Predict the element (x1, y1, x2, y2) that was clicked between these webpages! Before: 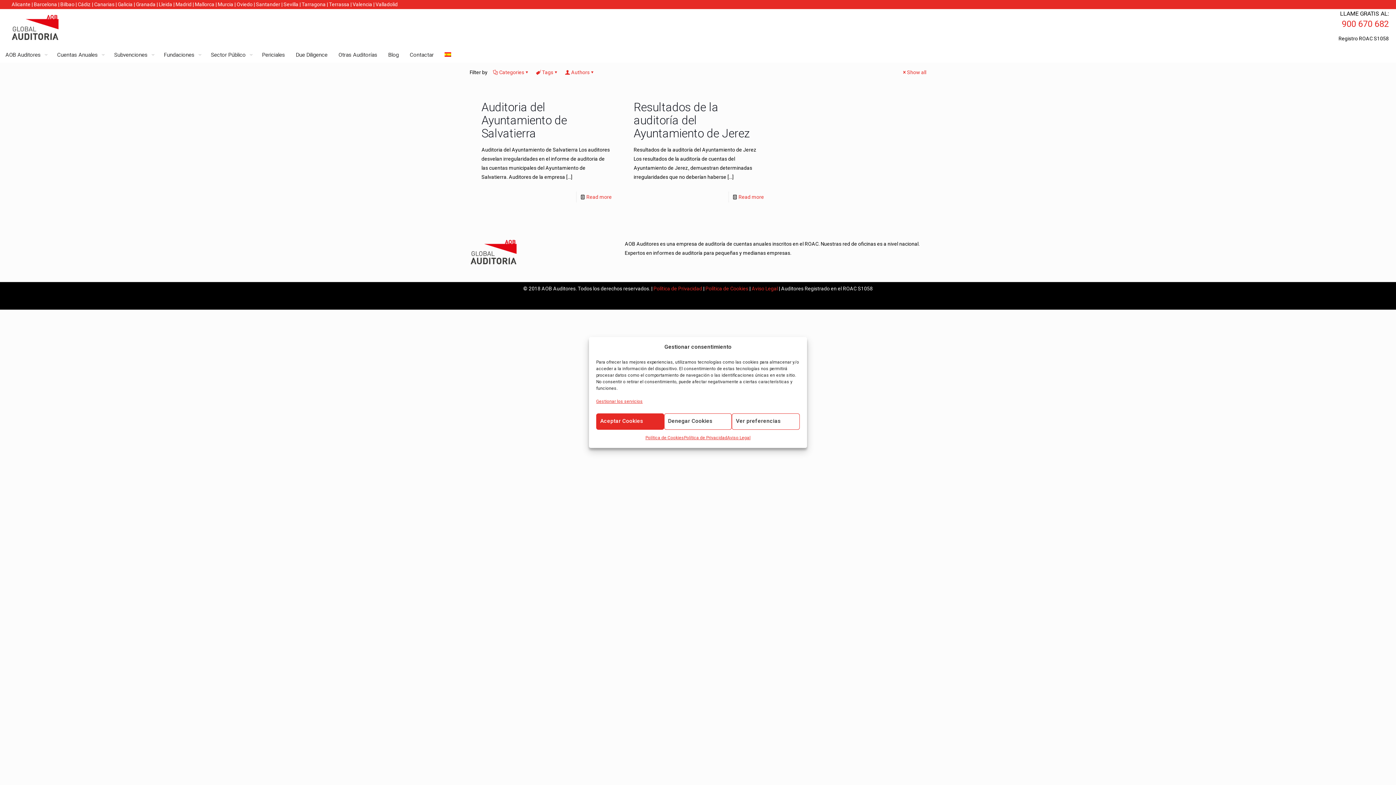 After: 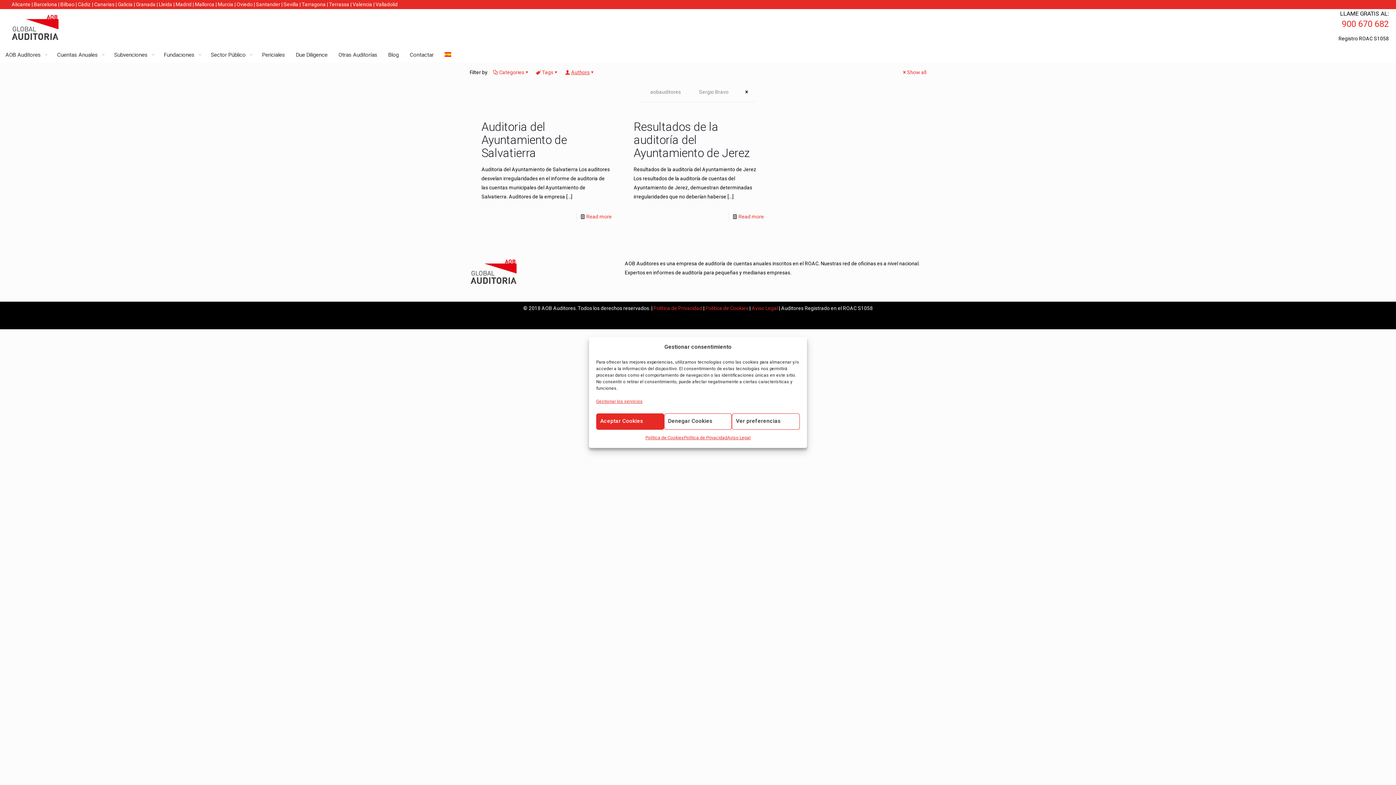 Action: label: Authors bbox: (565, 69, 596, 75)